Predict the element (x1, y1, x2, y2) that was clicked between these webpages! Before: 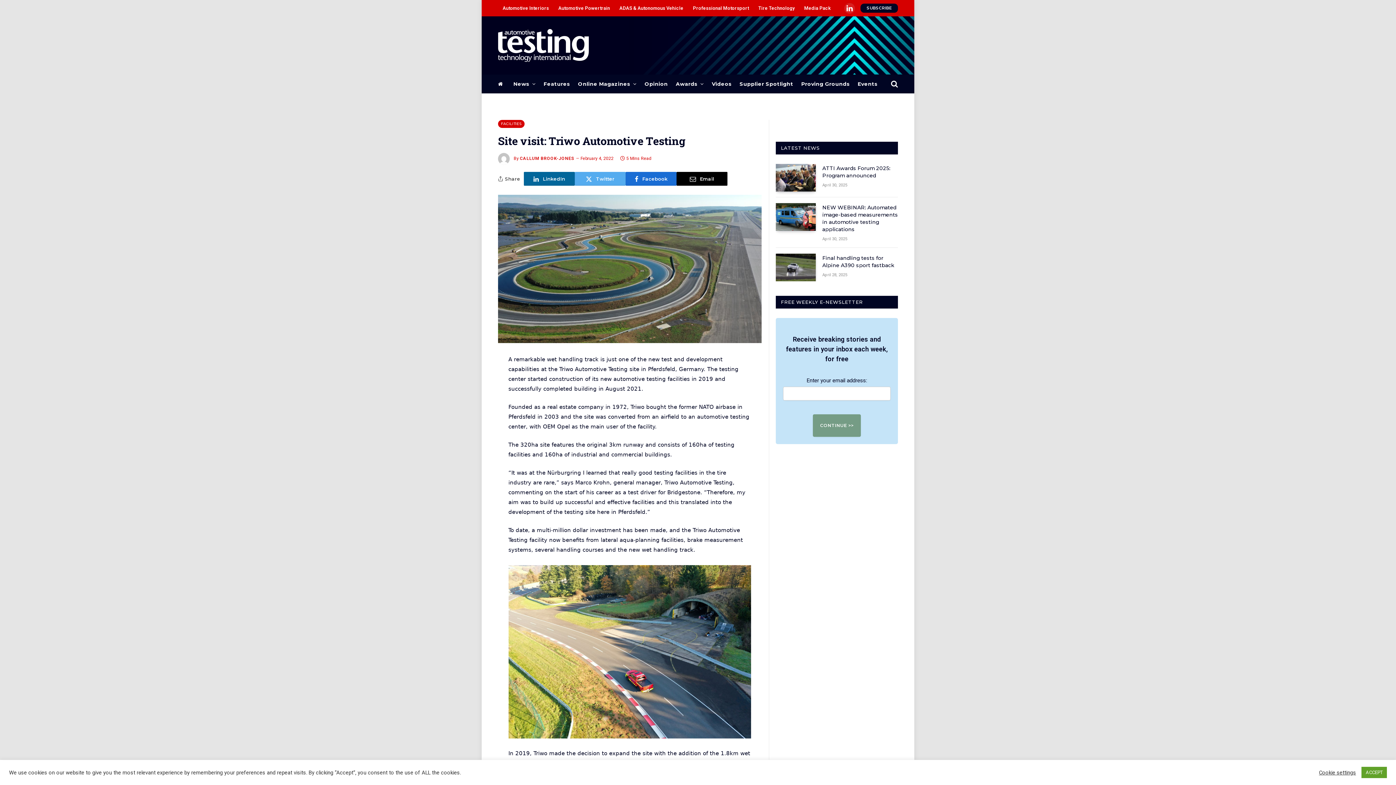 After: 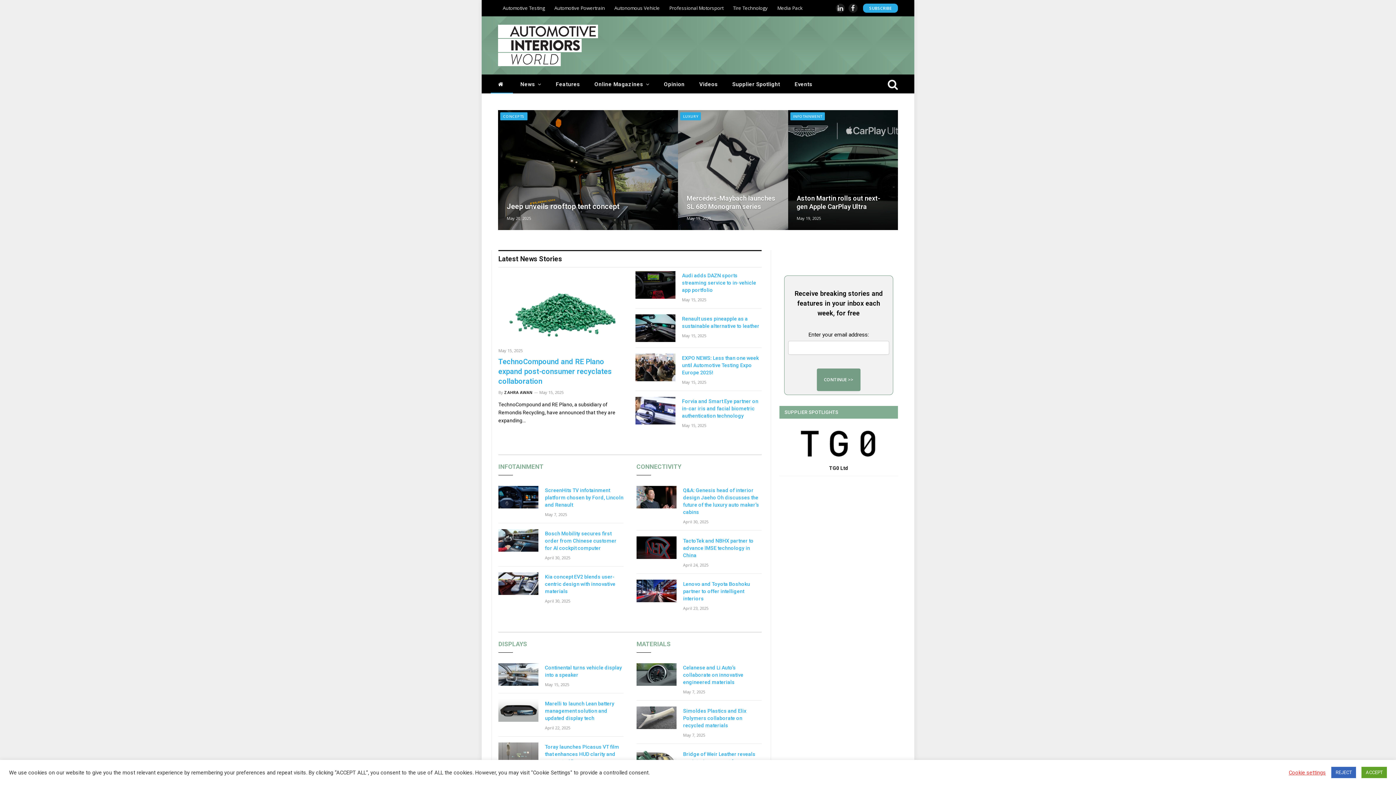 Action: label: Automotive Interiors bbox: (498, 0, 553, 16)